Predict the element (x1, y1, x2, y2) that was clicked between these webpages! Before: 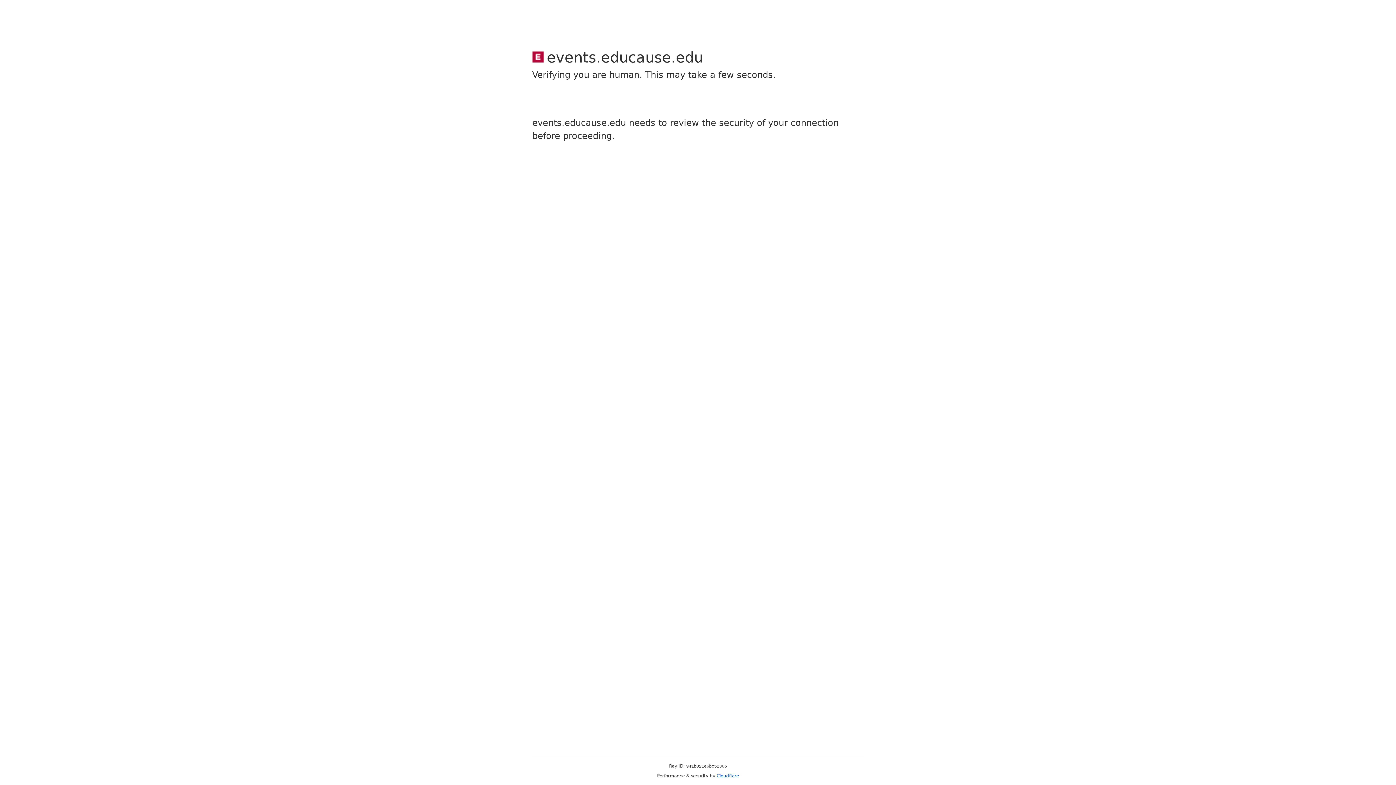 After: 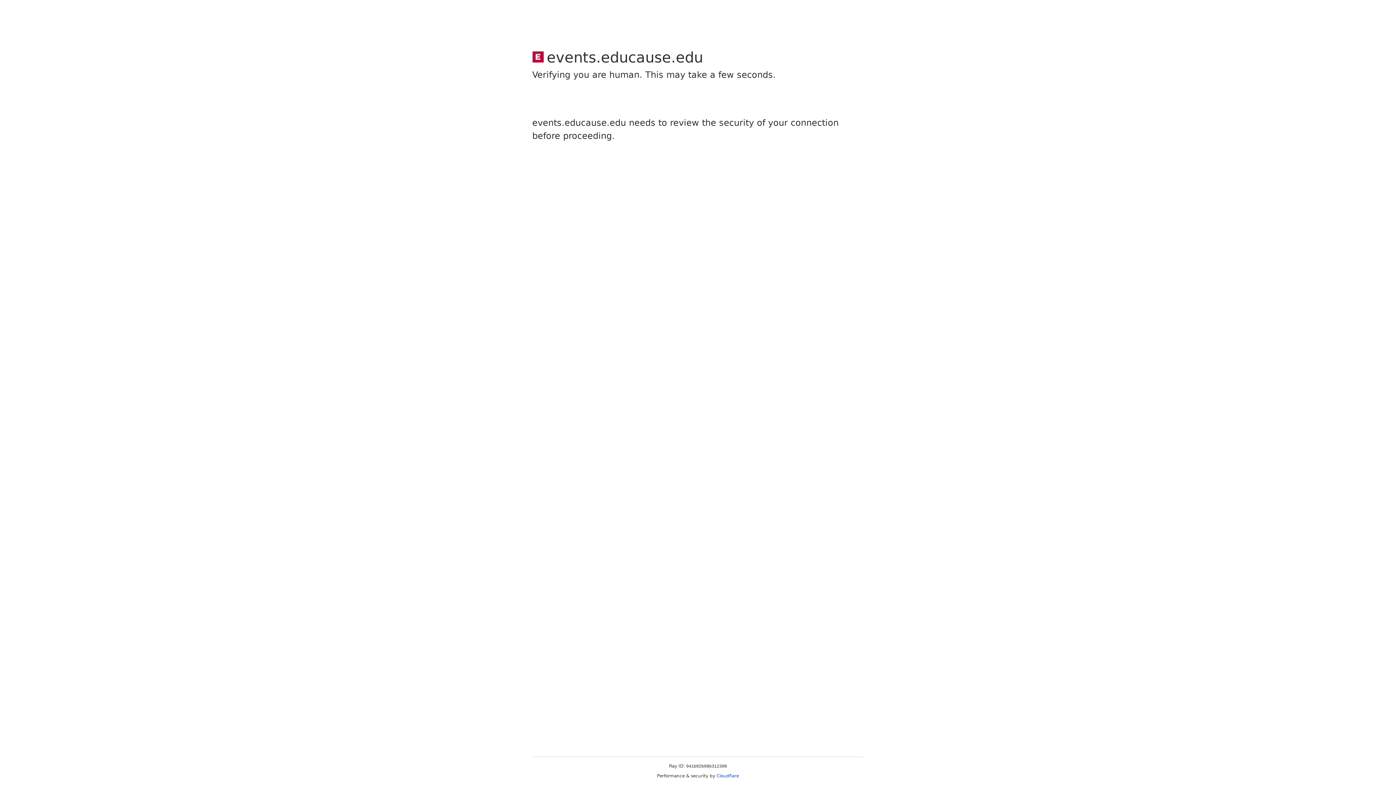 Action: label: Cloudflare bbox: (716, 773, 739, 778)